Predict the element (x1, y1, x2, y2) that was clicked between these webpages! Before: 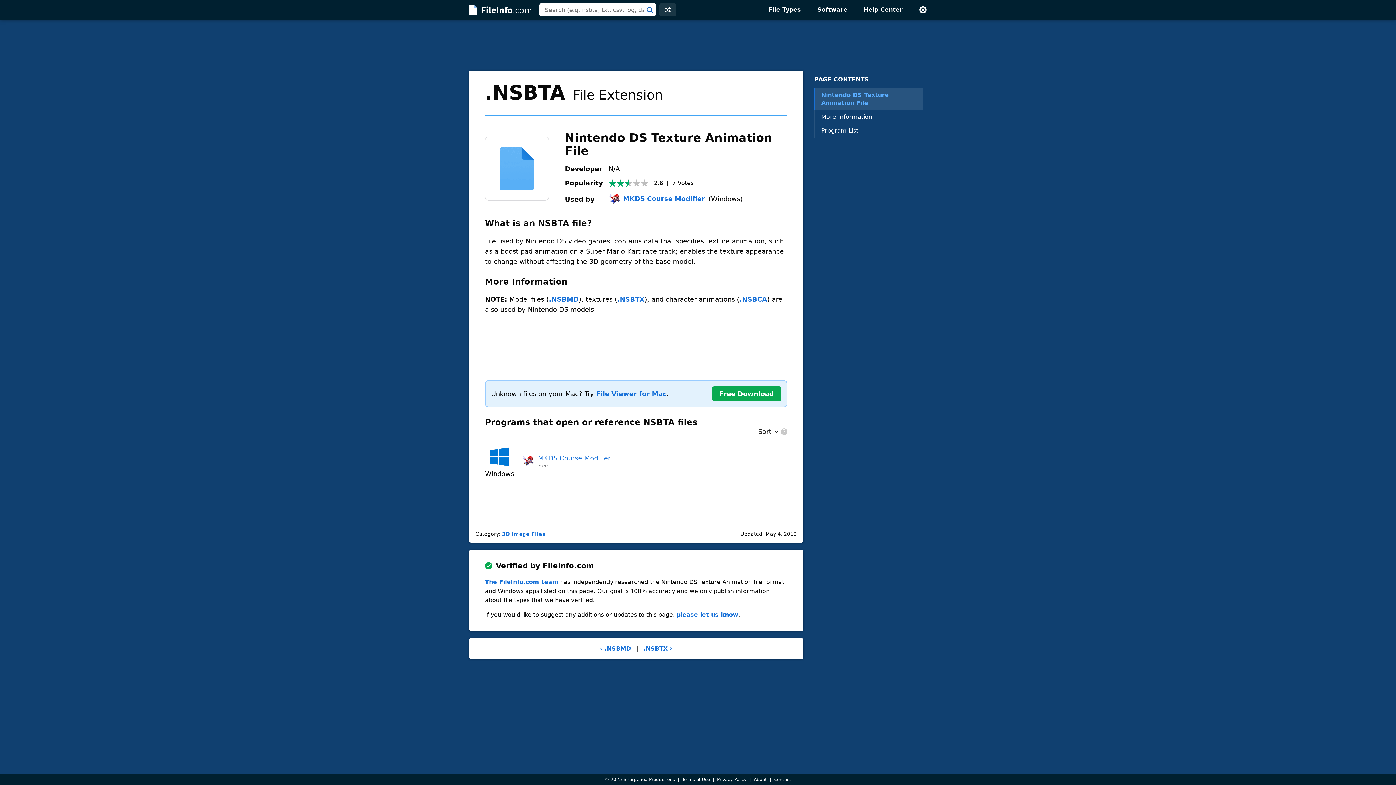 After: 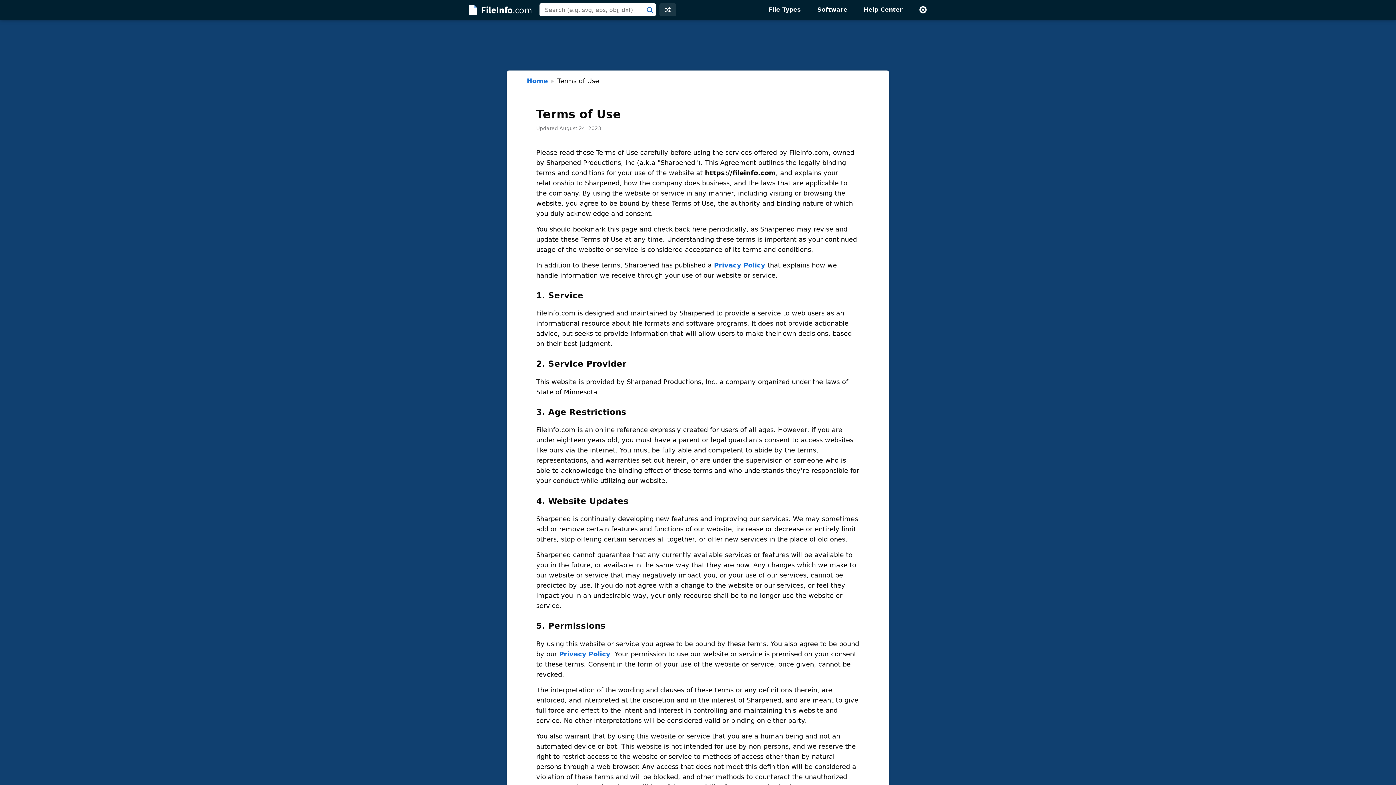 Action: bbox: (682, 777, 710, 782) label: Terms of Use